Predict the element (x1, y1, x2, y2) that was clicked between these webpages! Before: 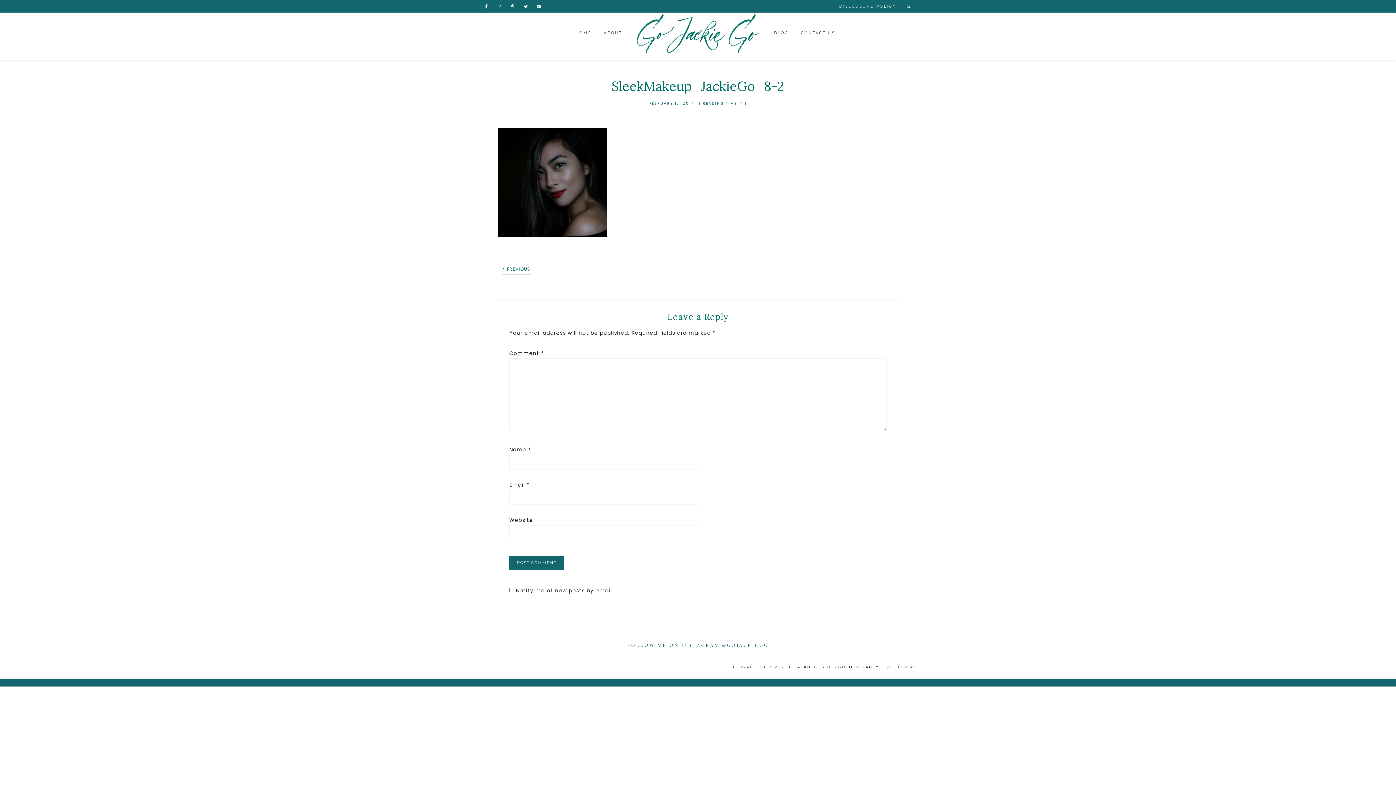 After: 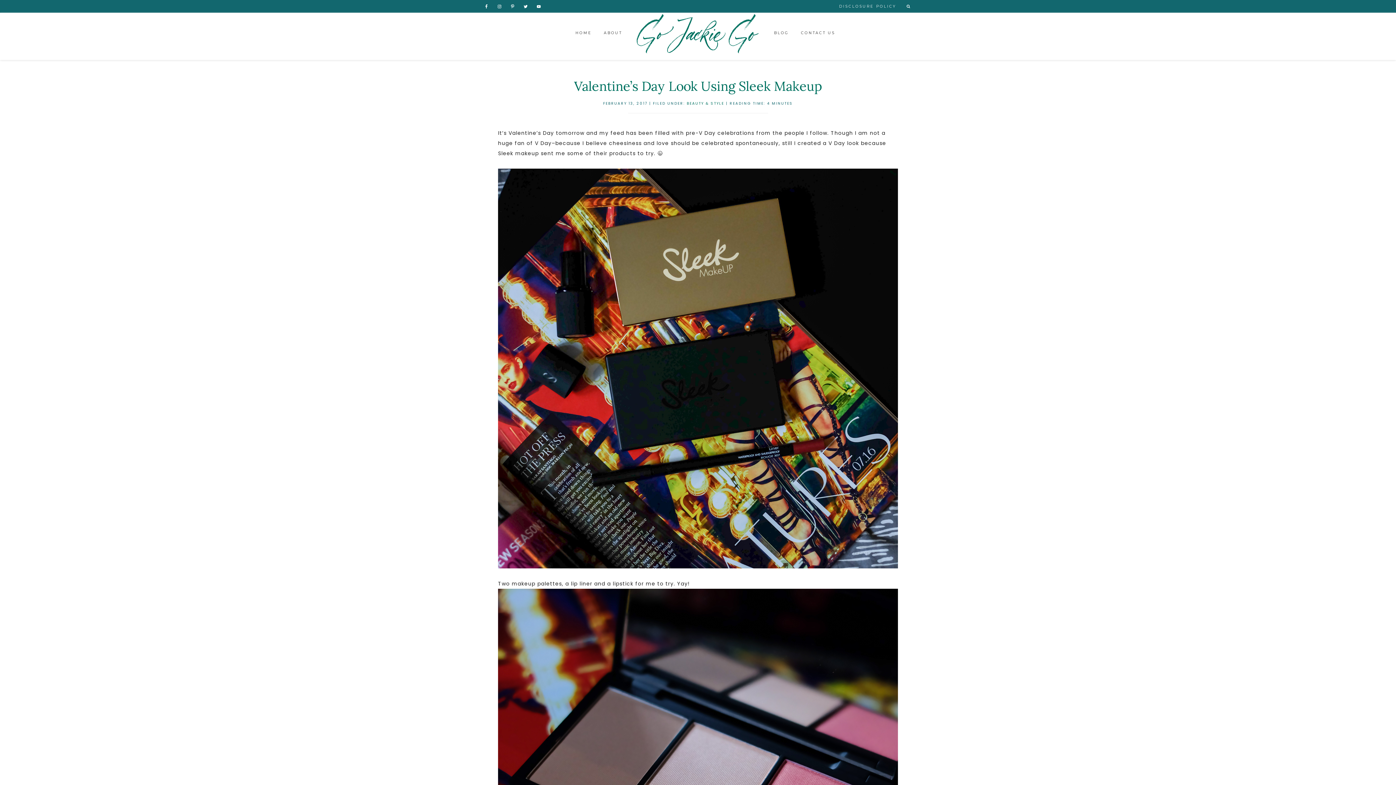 Action: bbox: (506, 266, 530, 272) label: PREVIOUS